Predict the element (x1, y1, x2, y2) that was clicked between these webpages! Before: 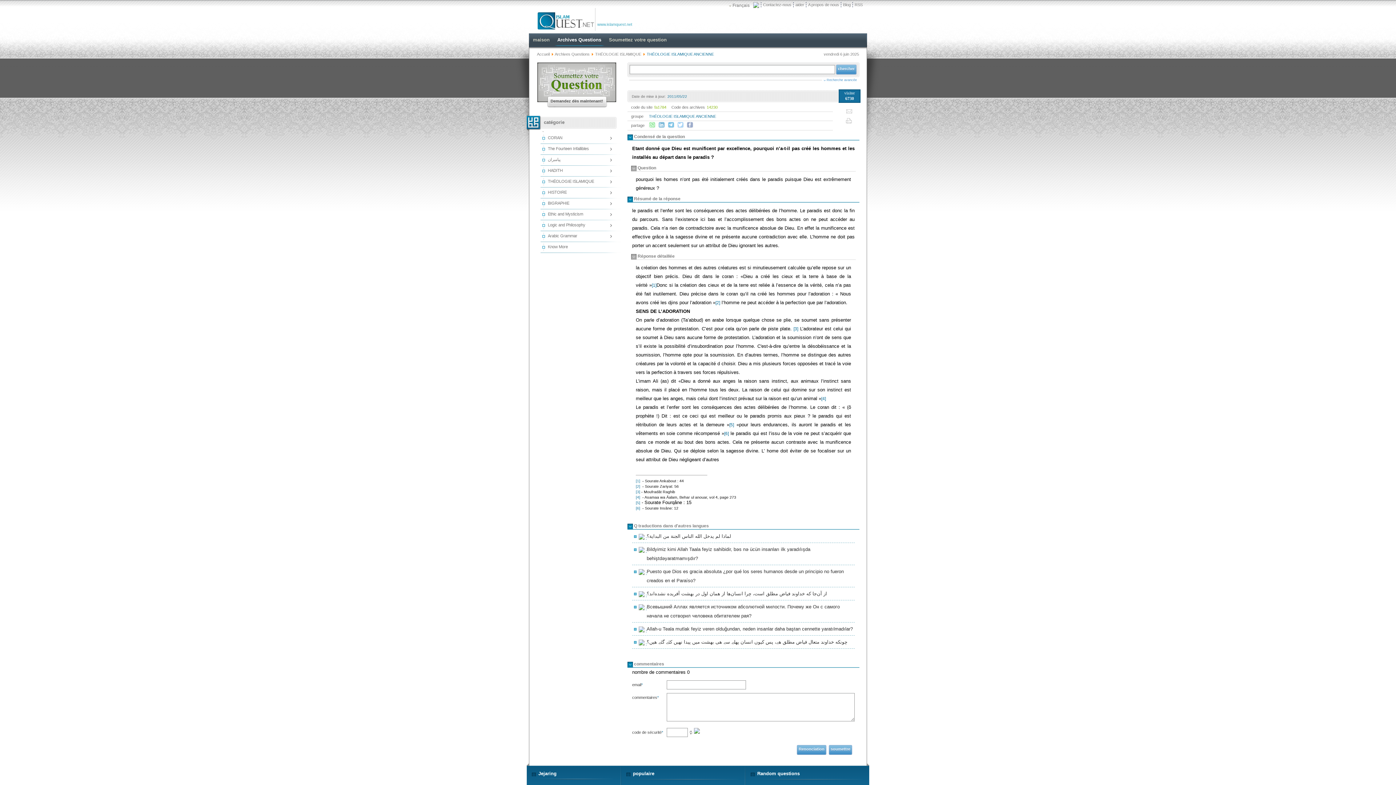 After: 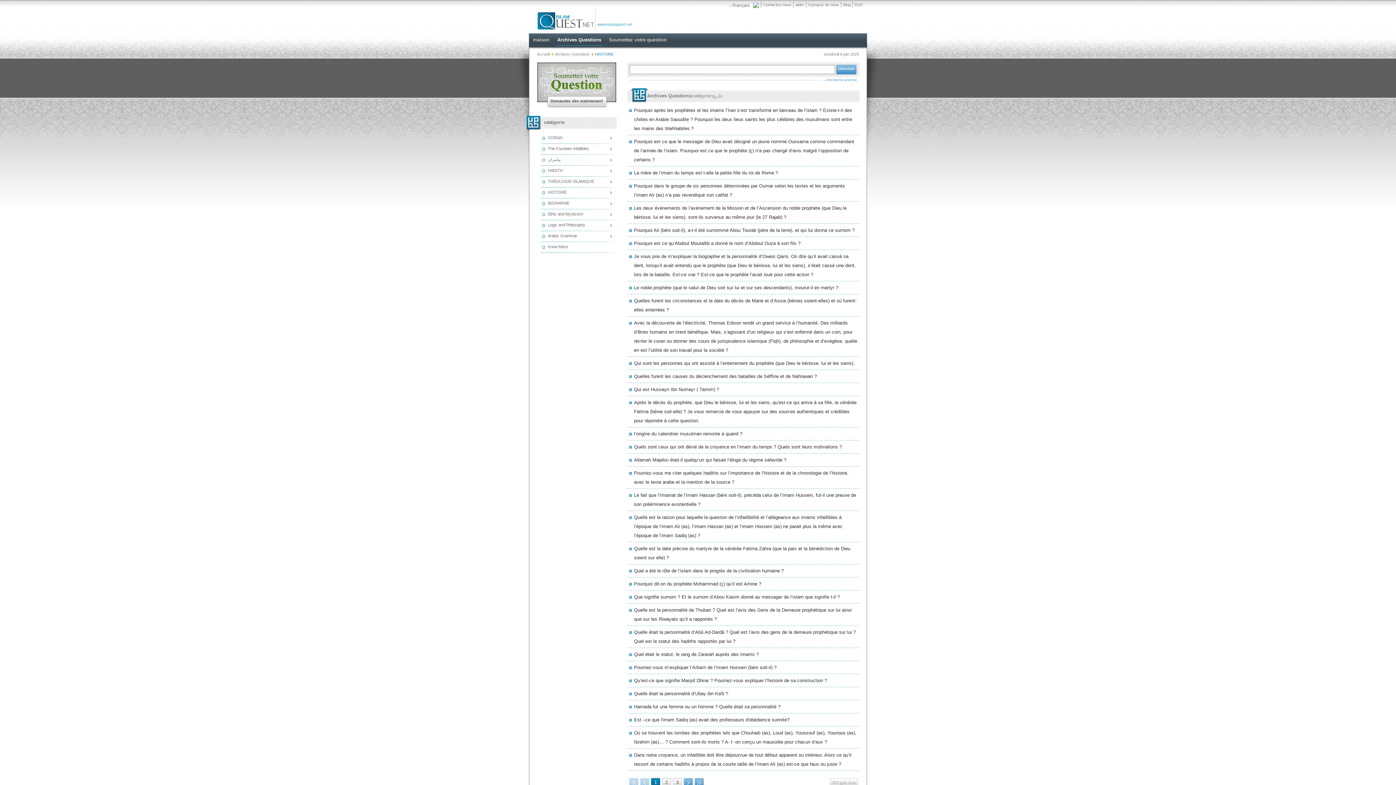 Action: bbox: (538, 187, 620, 198) label: HISTOIRE